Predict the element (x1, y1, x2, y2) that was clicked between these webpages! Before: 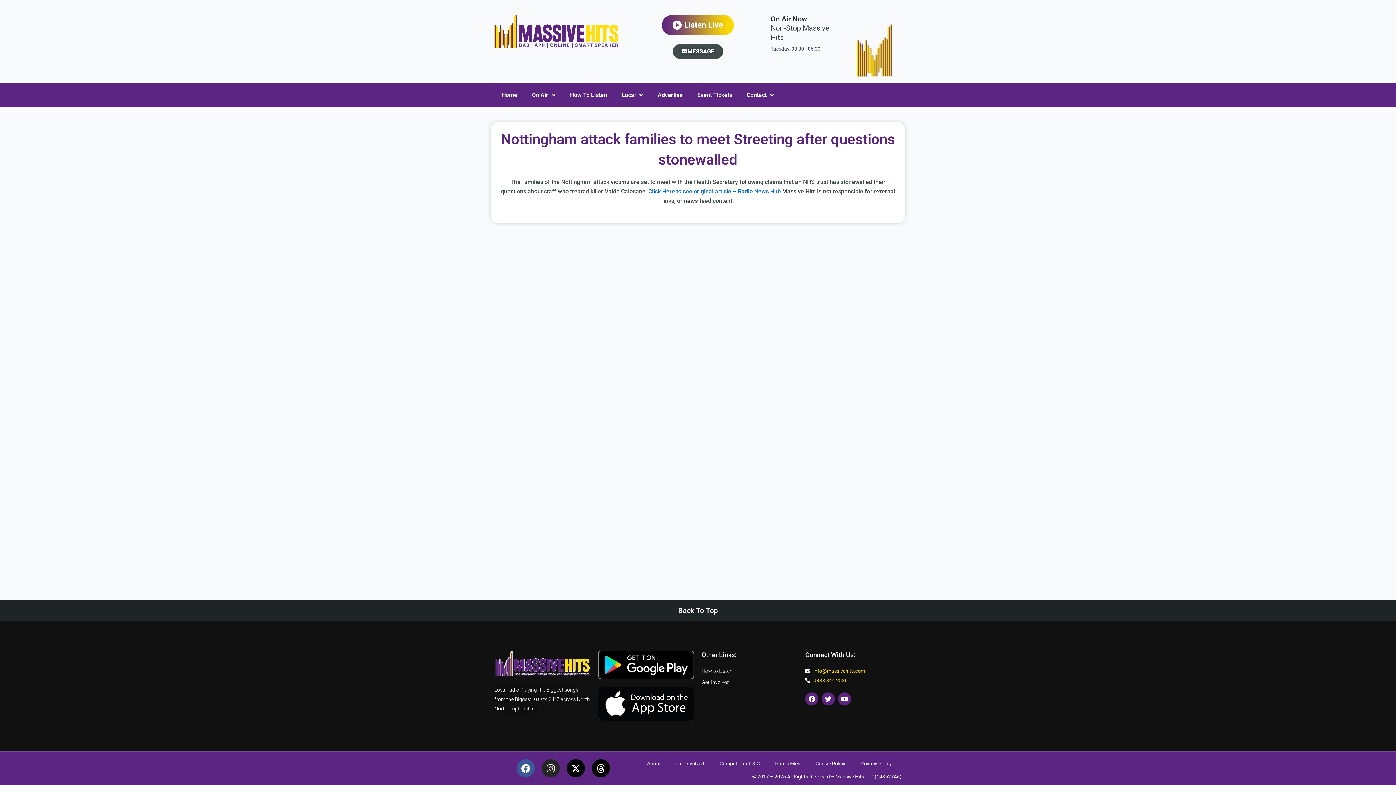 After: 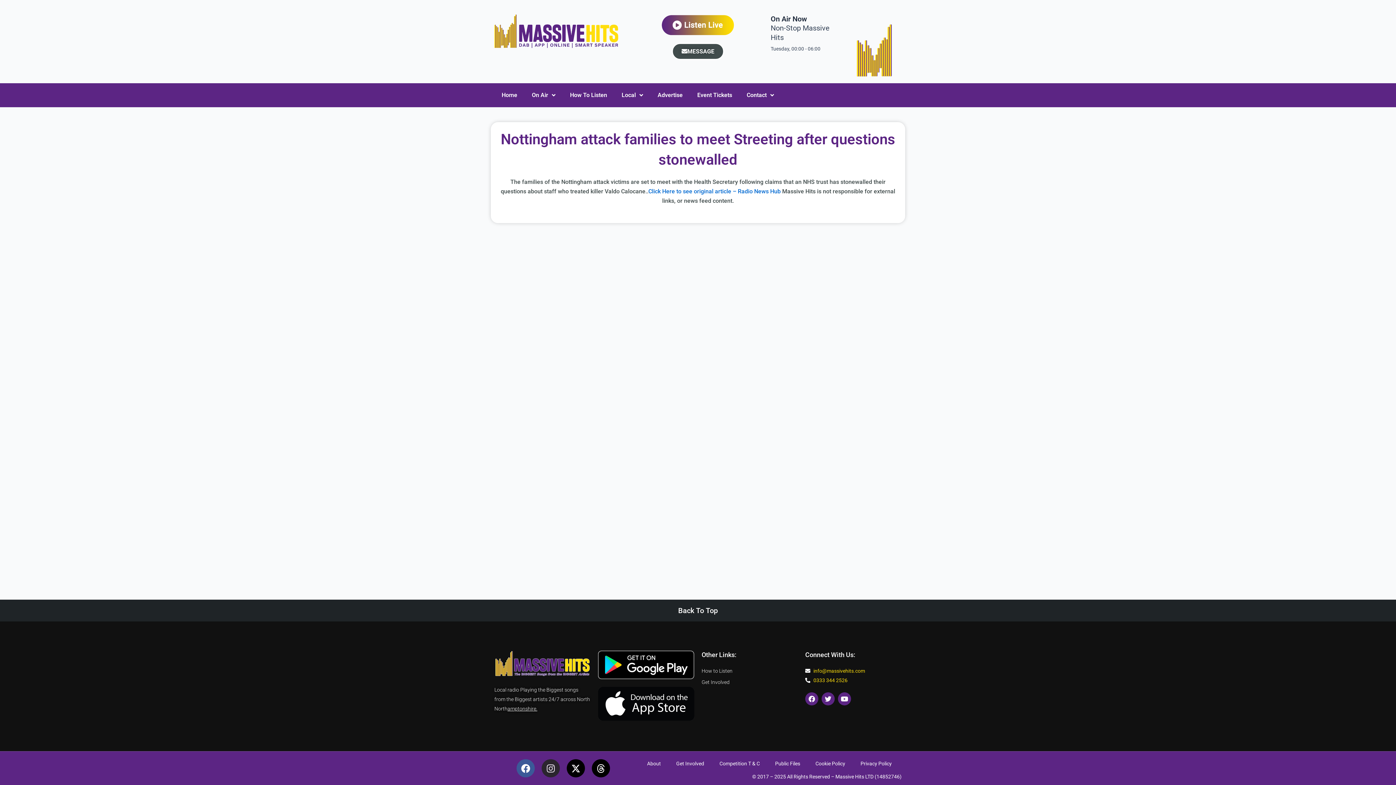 Action: bbox: (541, 759, 560, 777) label: Instagram